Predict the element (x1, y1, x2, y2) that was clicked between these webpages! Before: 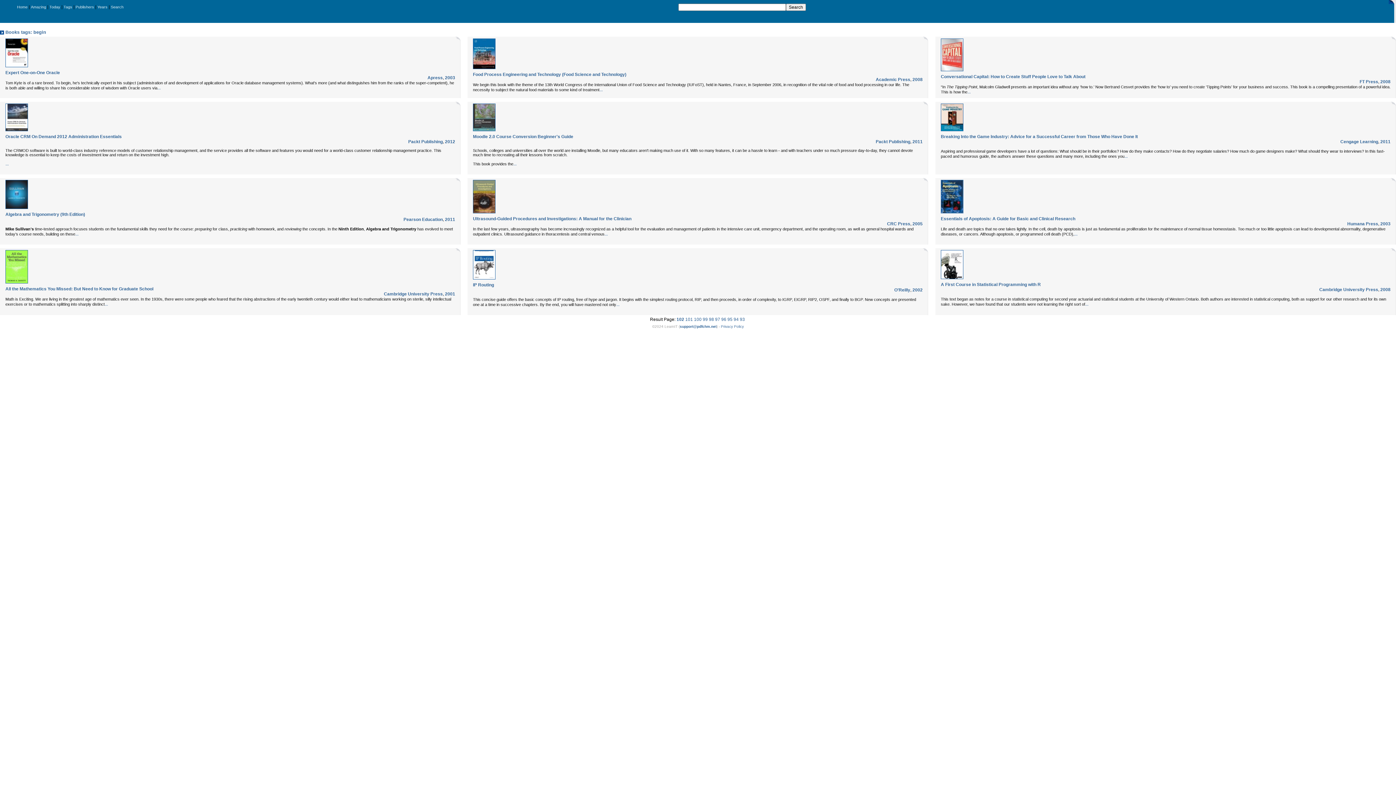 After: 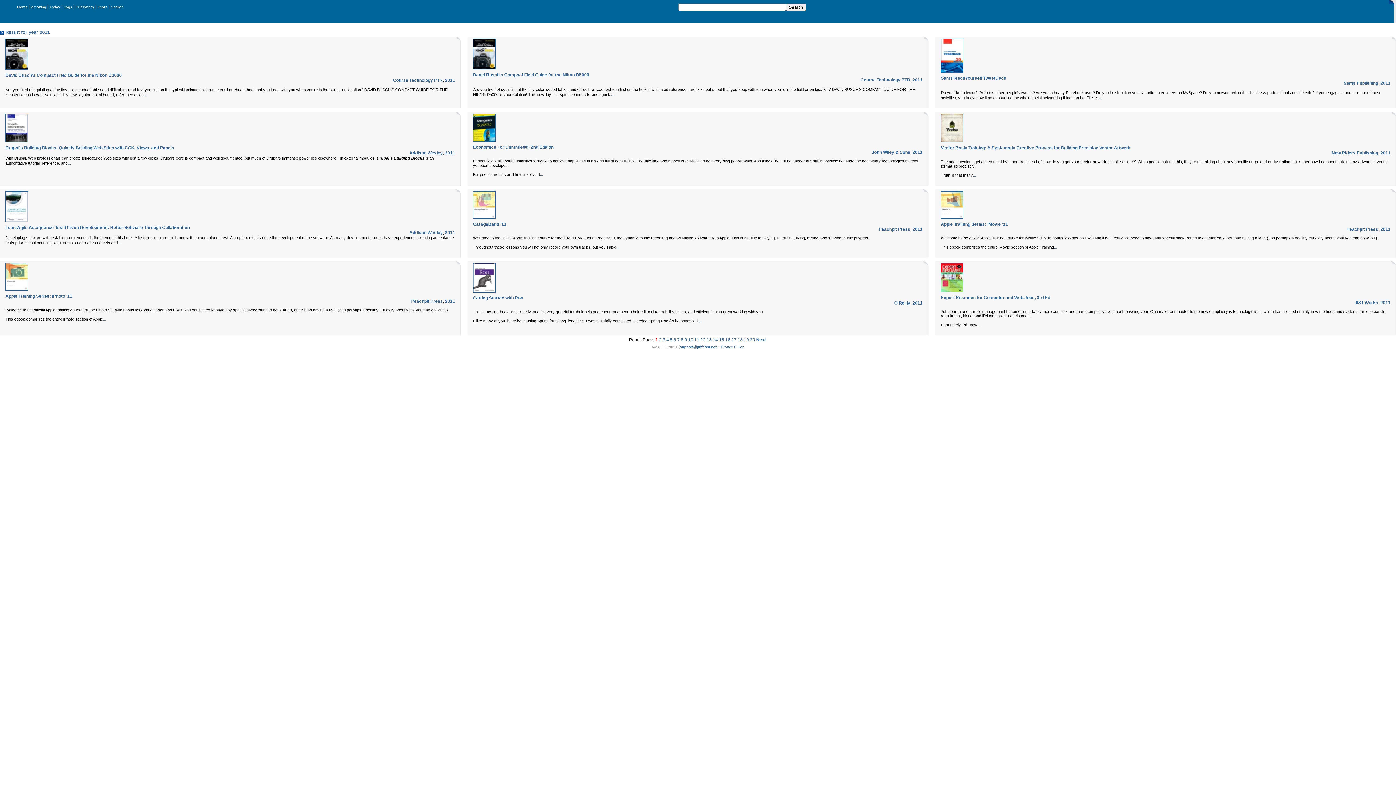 Action: label: 2011 bbox: (445, 217, 455, 222)